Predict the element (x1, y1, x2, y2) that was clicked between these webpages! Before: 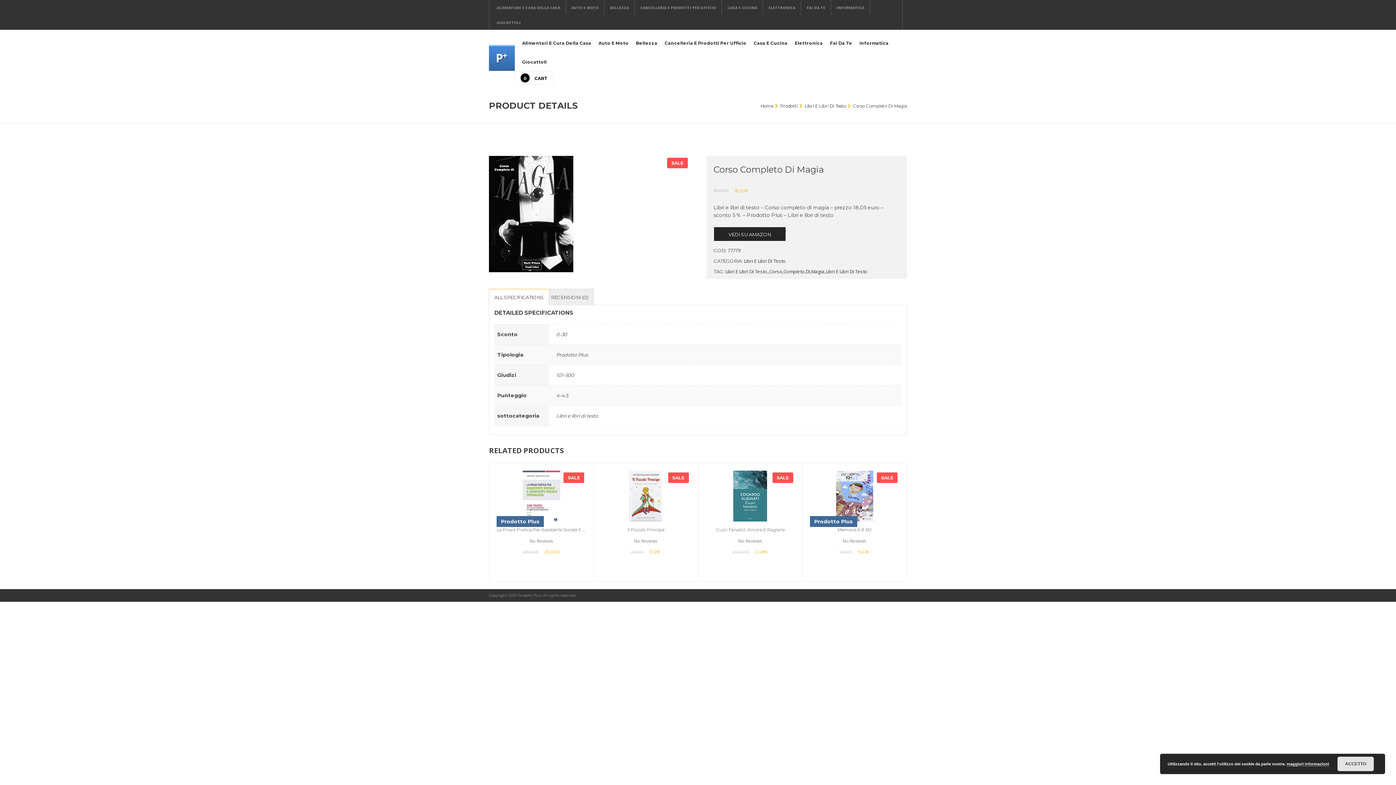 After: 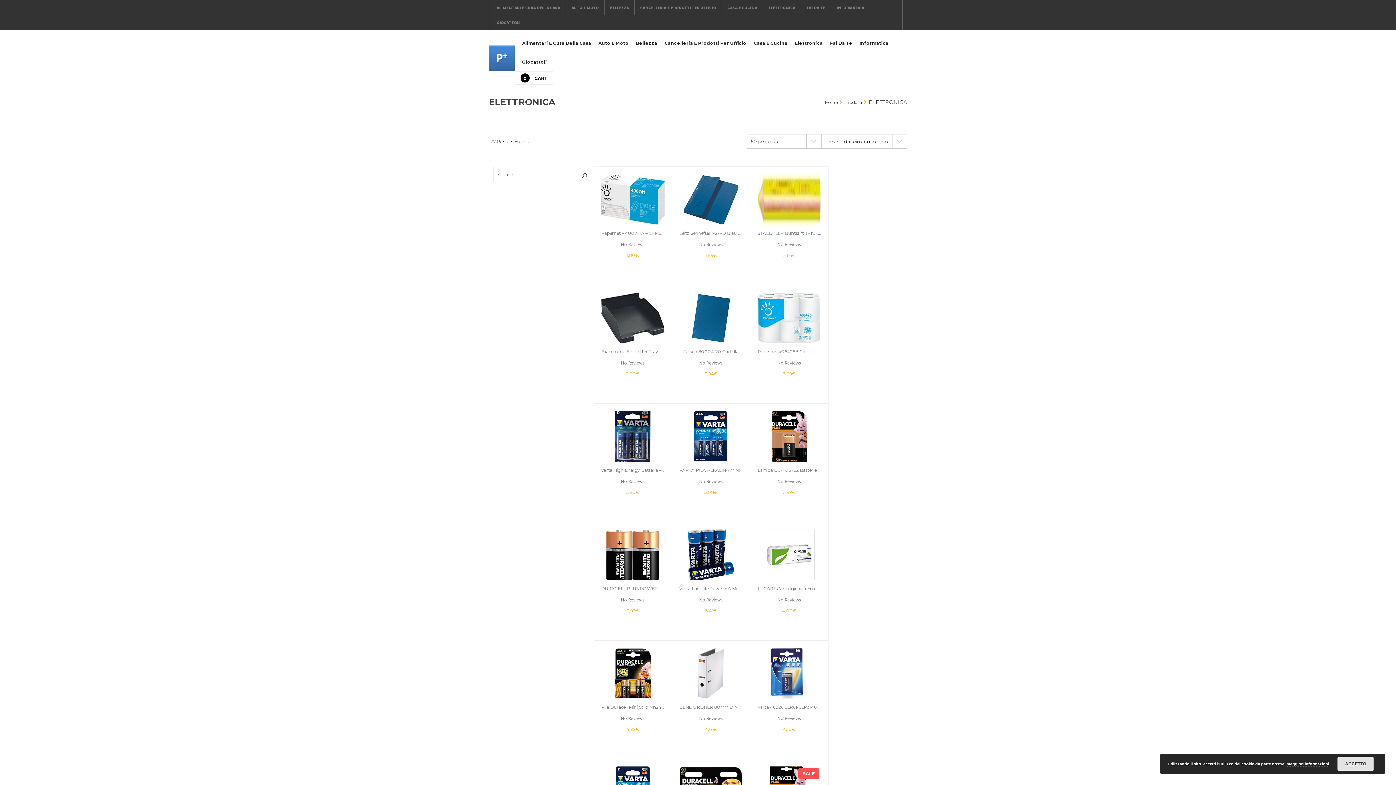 Action: bbox: (765, 1, 799, 13) label: ELETTRONICA